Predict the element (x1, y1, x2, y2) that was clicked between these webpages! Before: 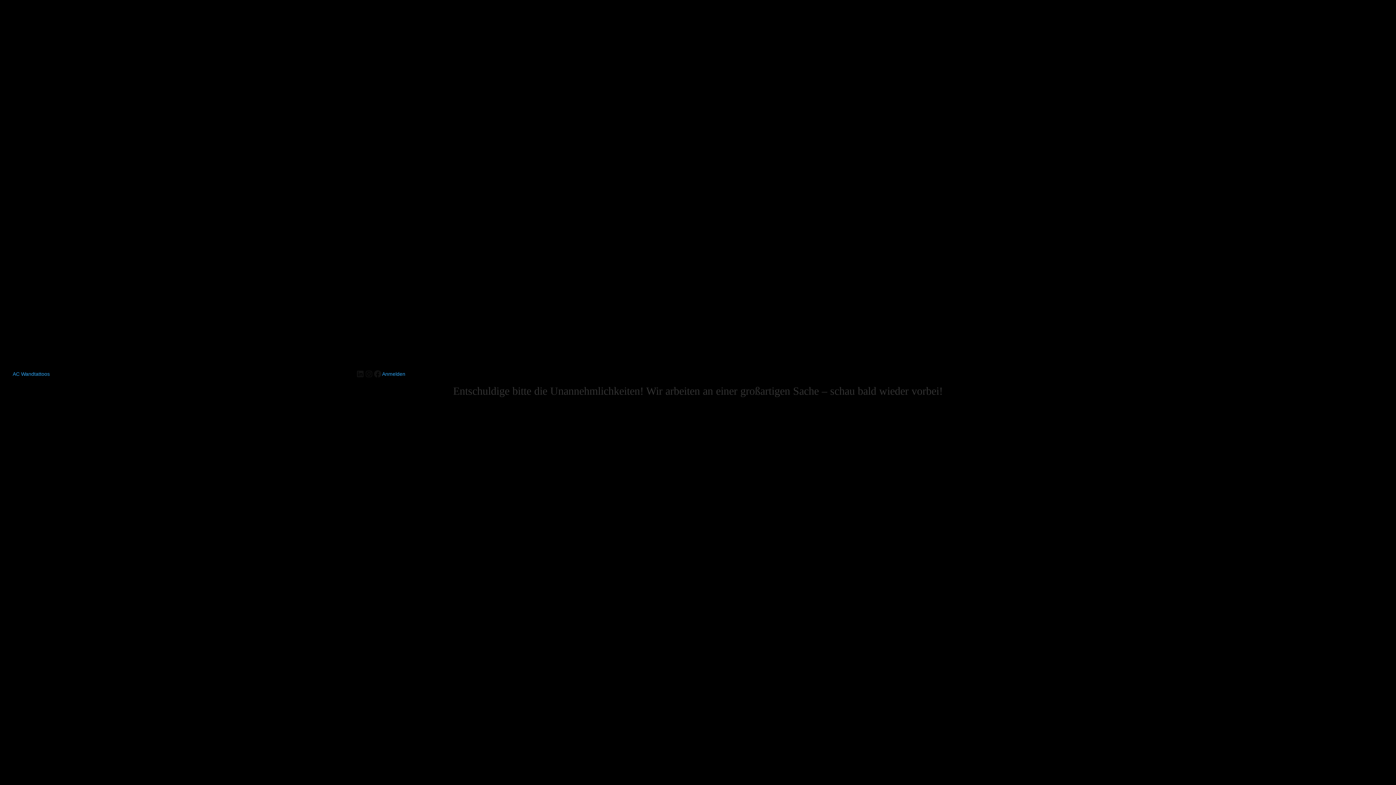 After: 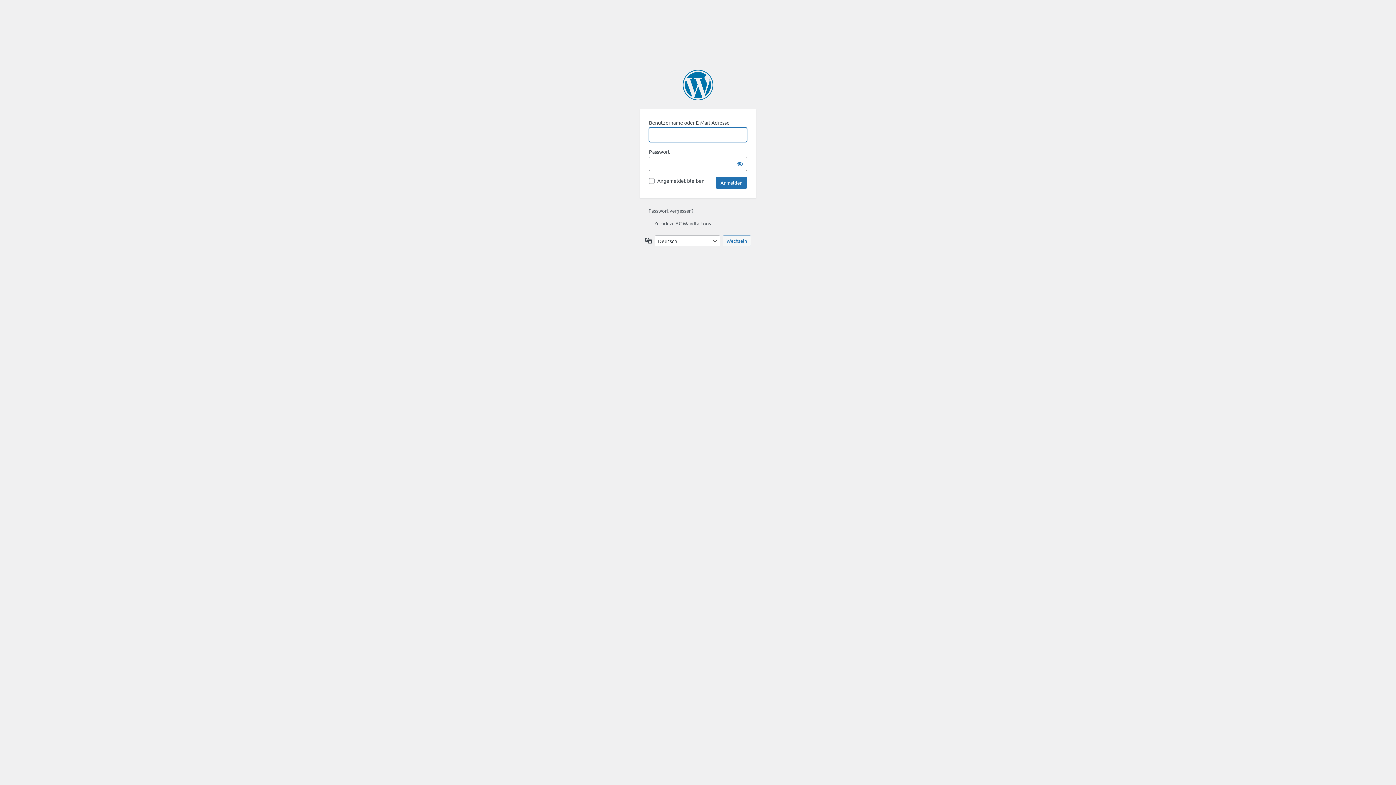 Action: label: Anmelden bbox: (382, 371, 405, 377)